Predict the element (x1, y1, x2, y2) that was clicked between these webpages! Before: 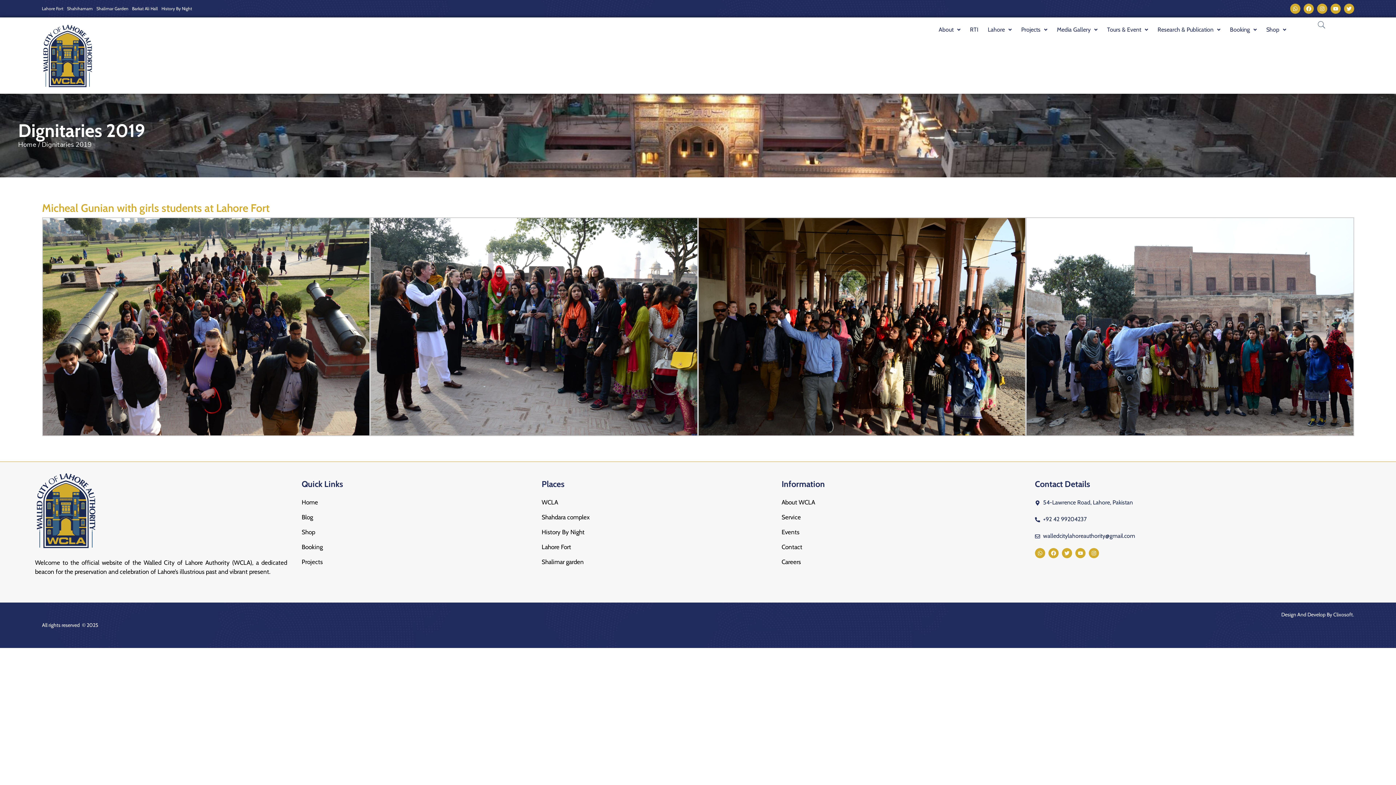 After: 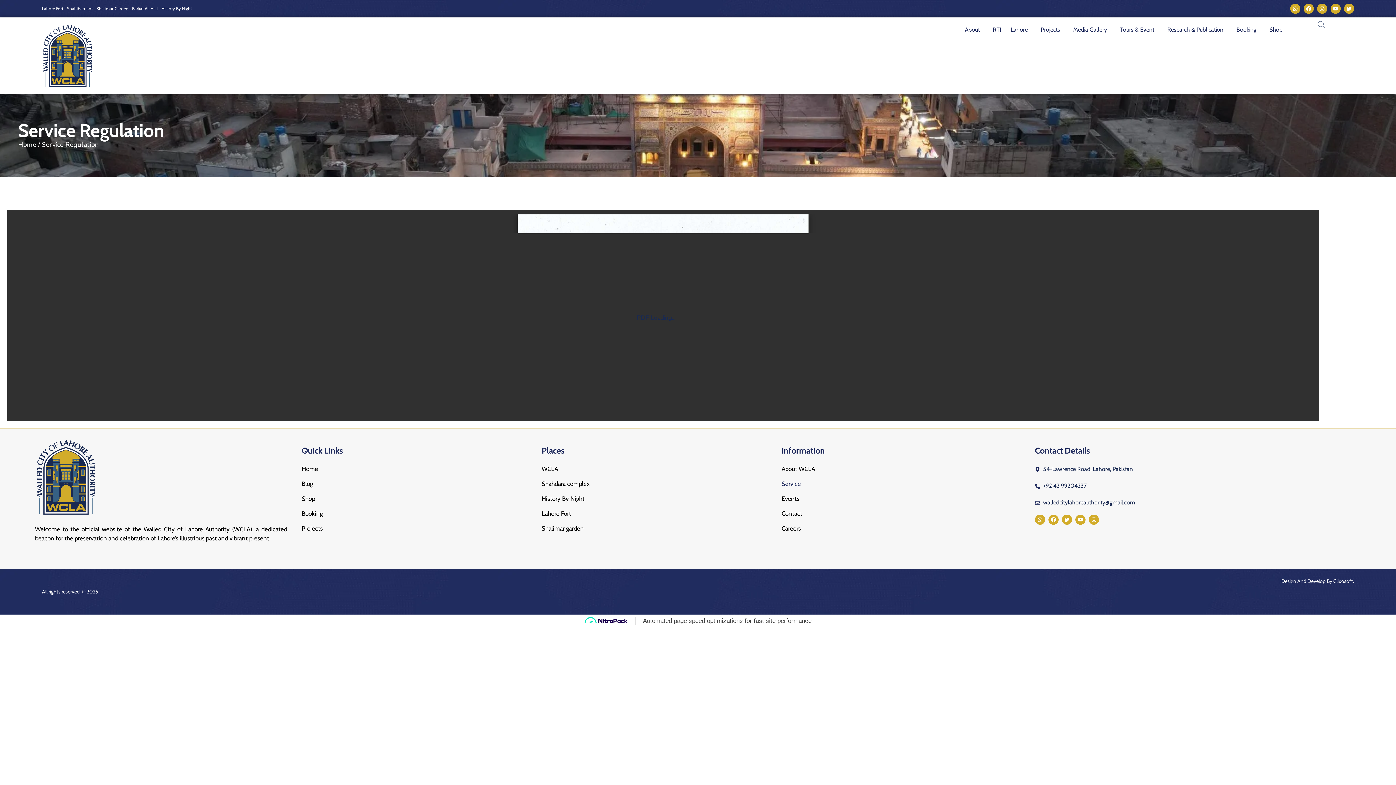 Action: bbox: (781, 510, 1027, 524) label: Service